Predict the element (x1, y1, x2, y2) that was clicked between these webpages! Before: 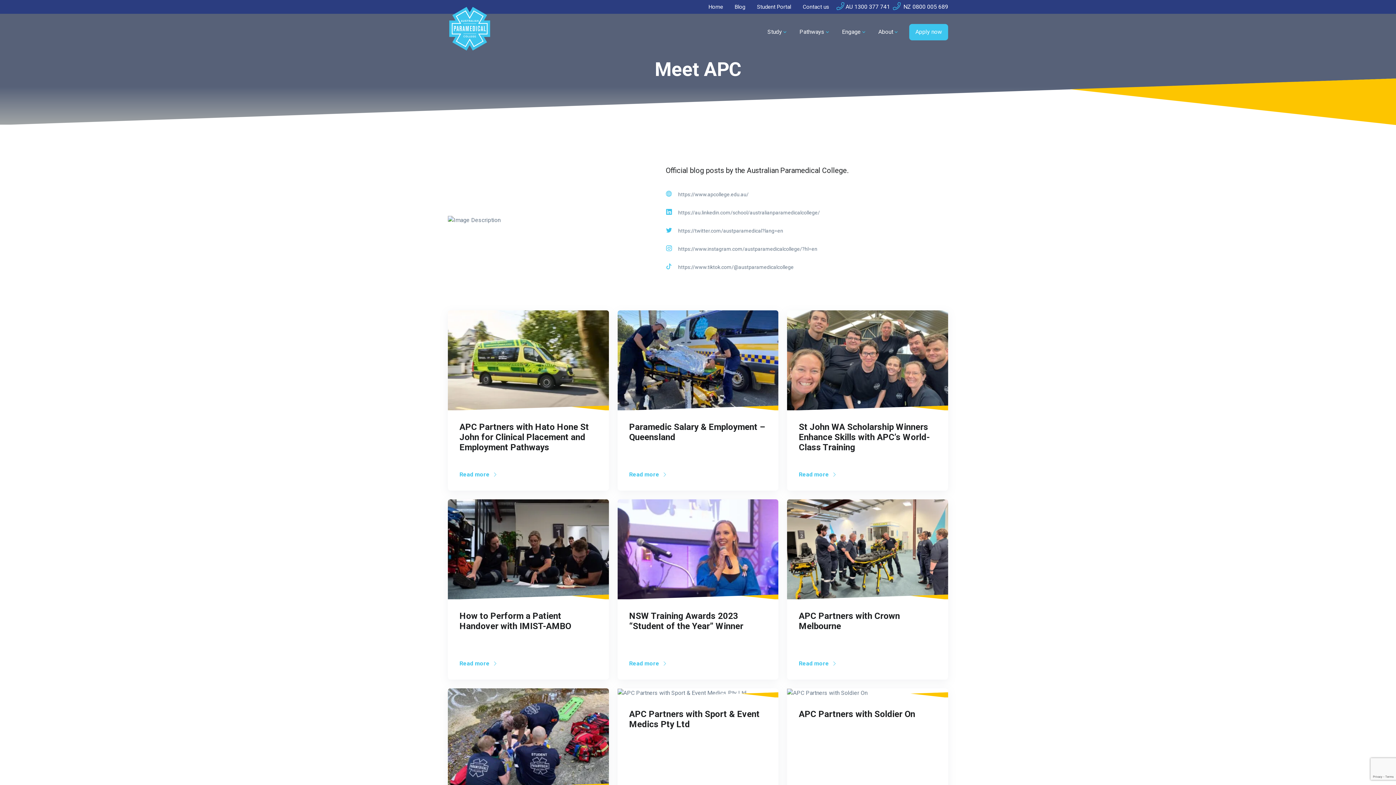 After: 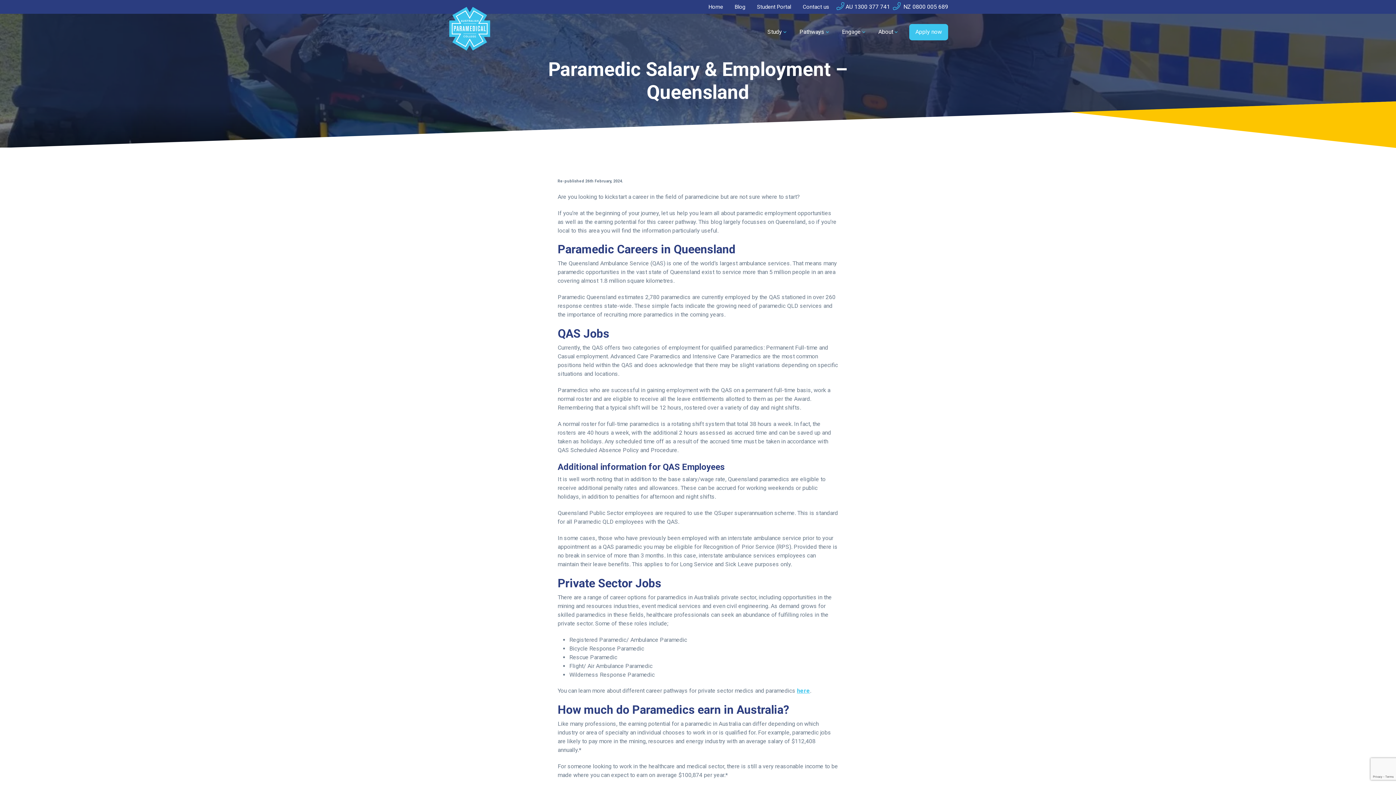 Action: bbox: (629, 471, 667, 478) label: Read more 